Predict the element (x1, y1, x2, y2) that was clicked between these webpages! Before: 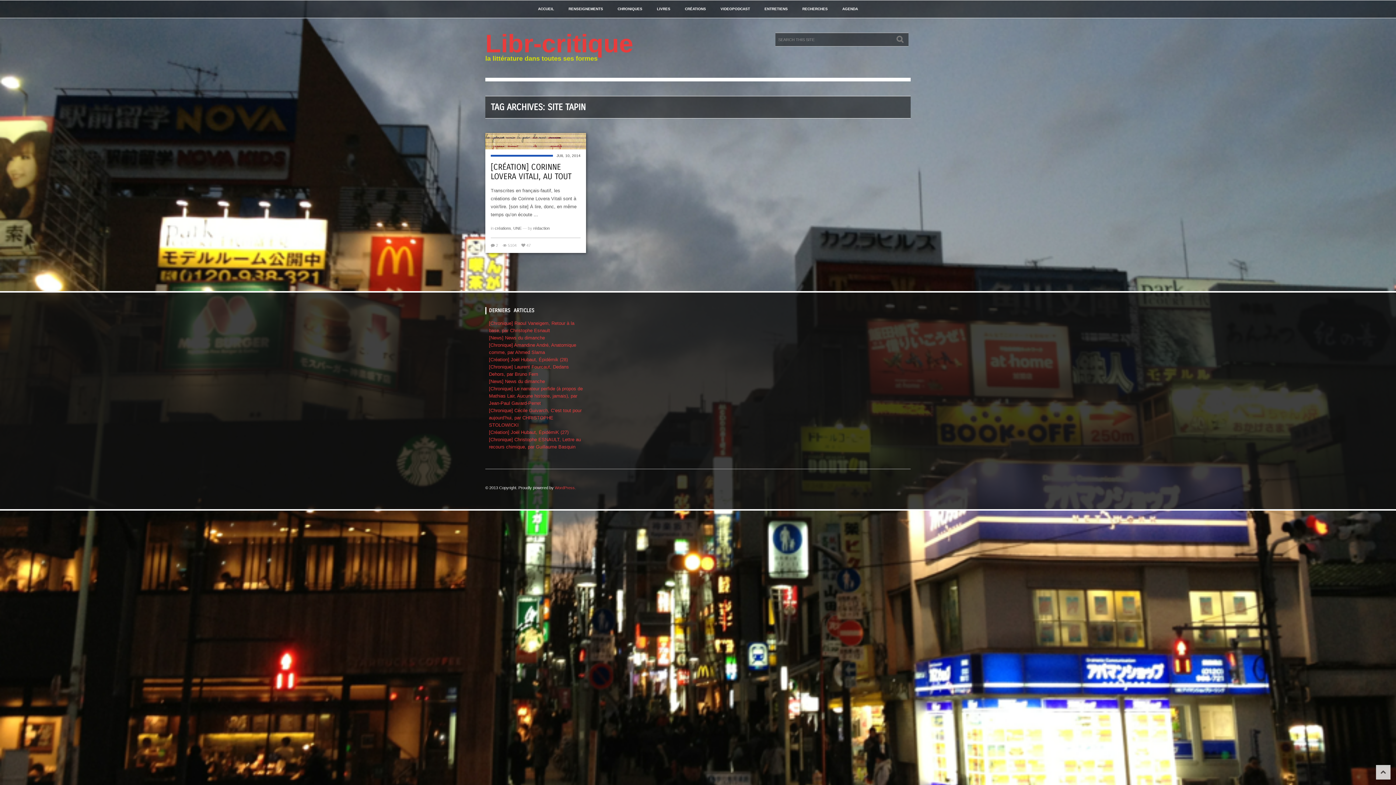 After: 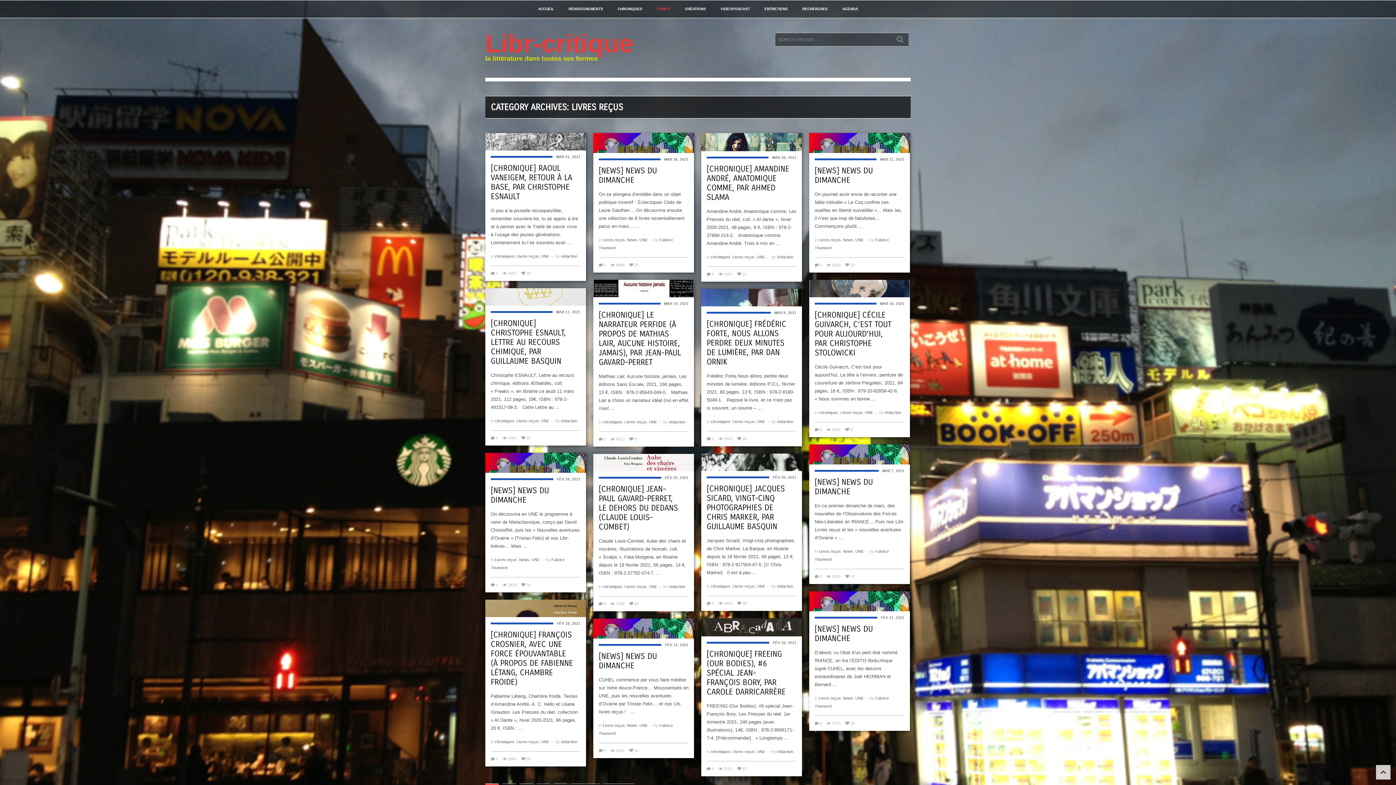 Action: label: LIVRES bbox: (657, 5, 670, 12)